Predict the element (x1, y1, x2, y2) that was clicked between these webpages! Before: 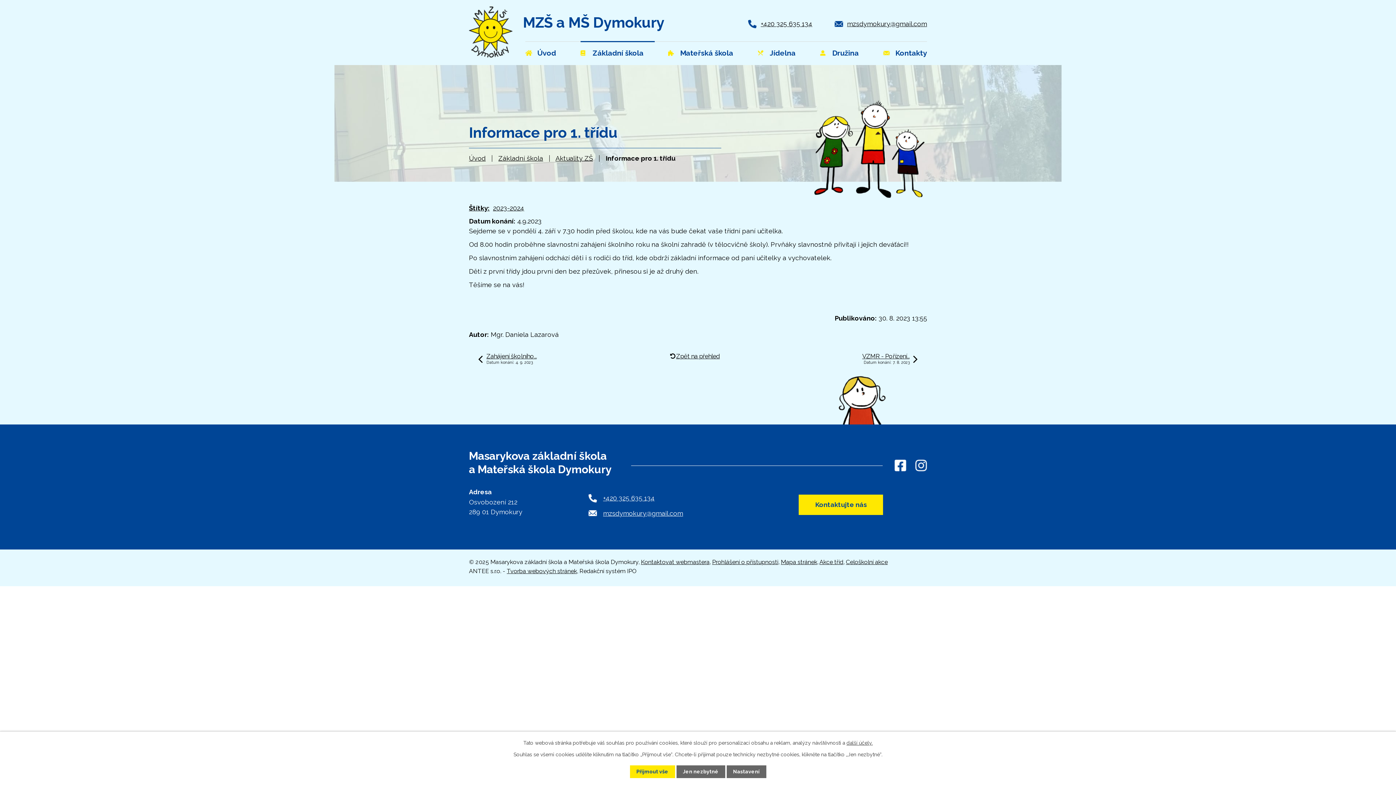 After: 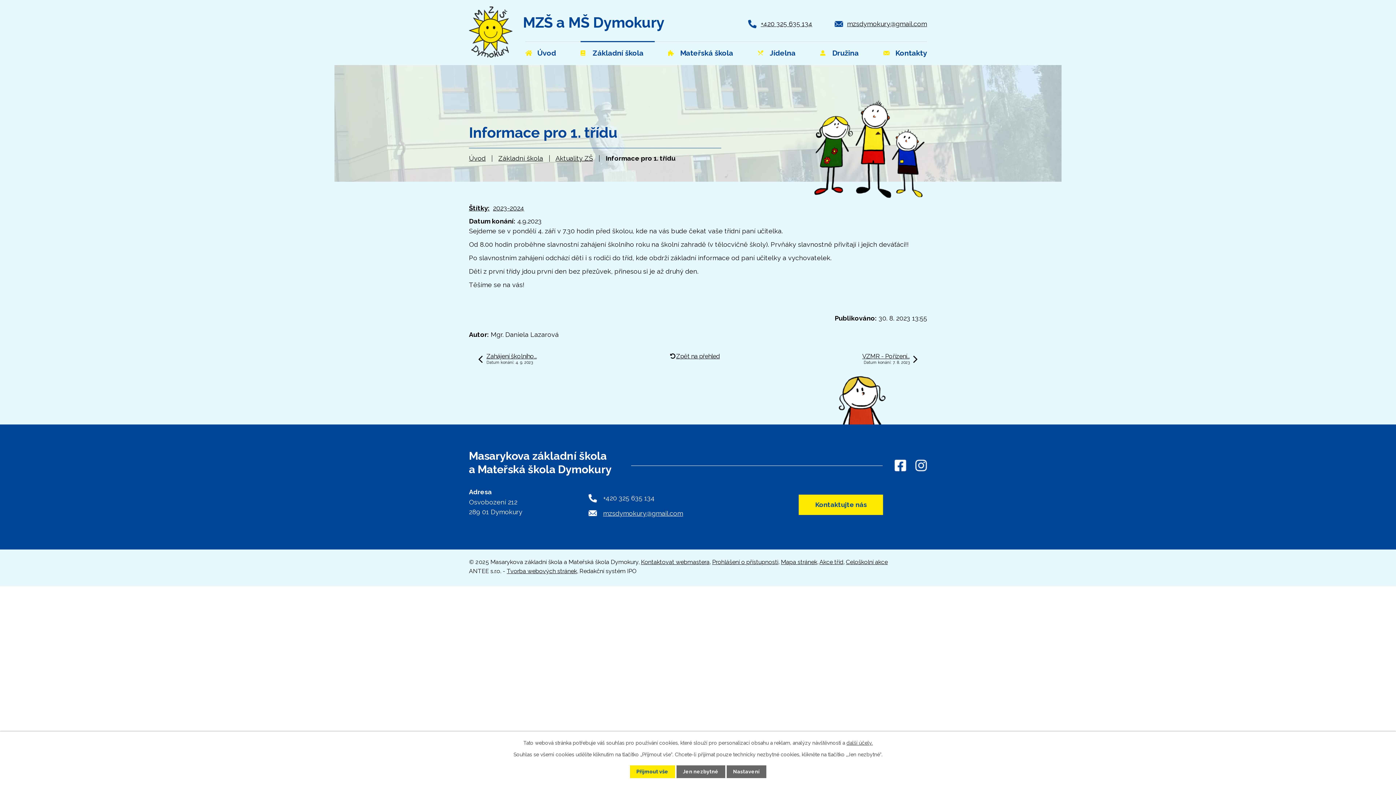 Action: label: +420 325 635 134 bbox: (588, 493, 654, 503)